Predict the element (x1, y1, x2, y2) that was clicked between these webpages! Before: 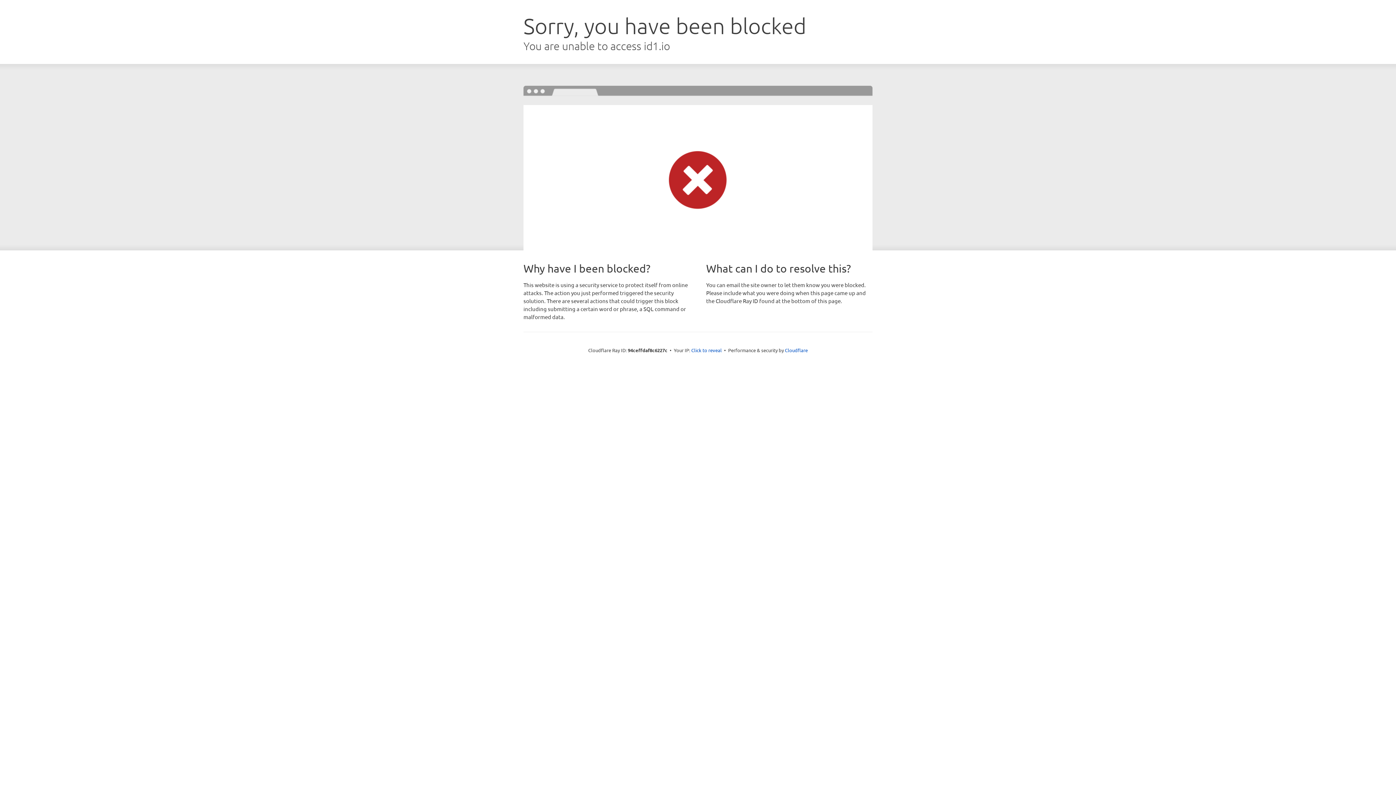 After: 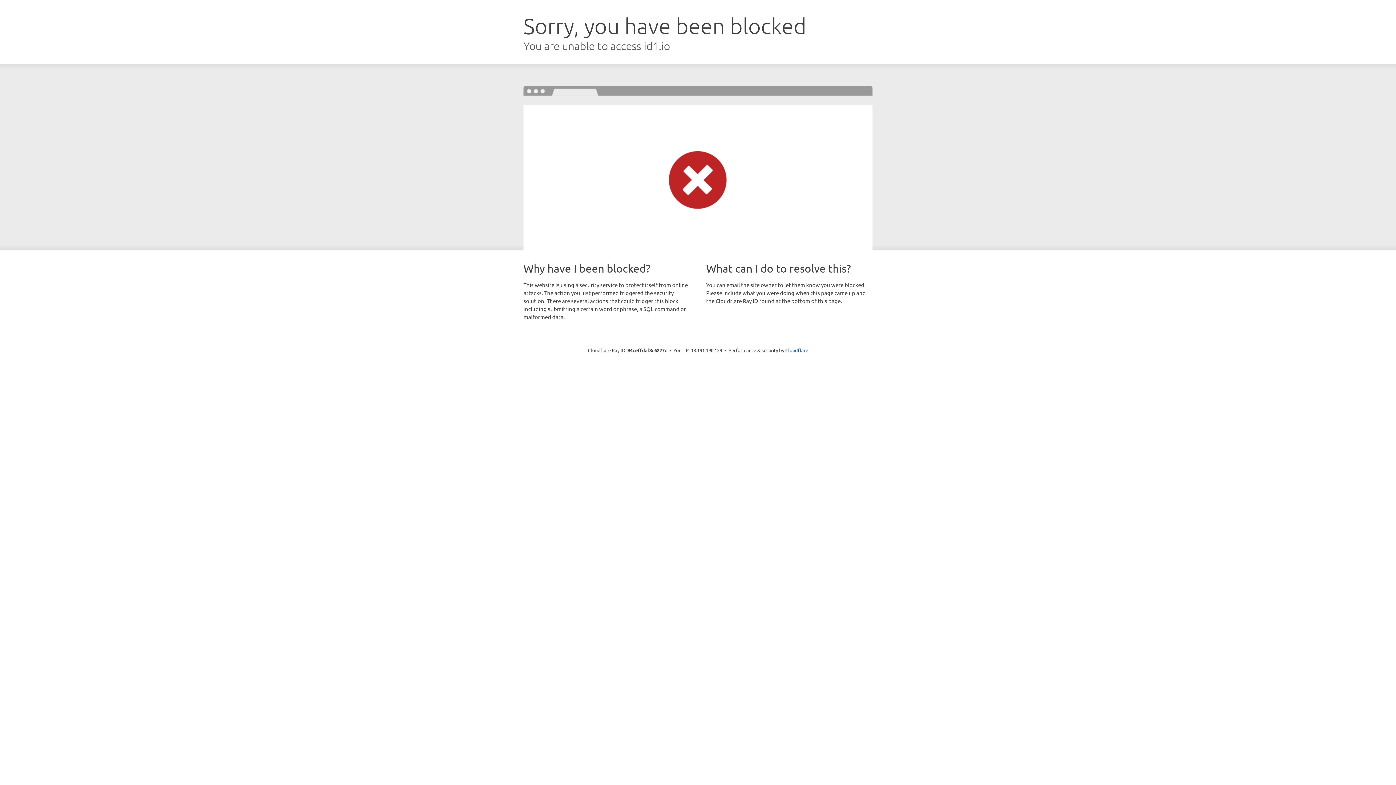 Action: label: Click to reveal bbox: (691, 346, 722, 353)